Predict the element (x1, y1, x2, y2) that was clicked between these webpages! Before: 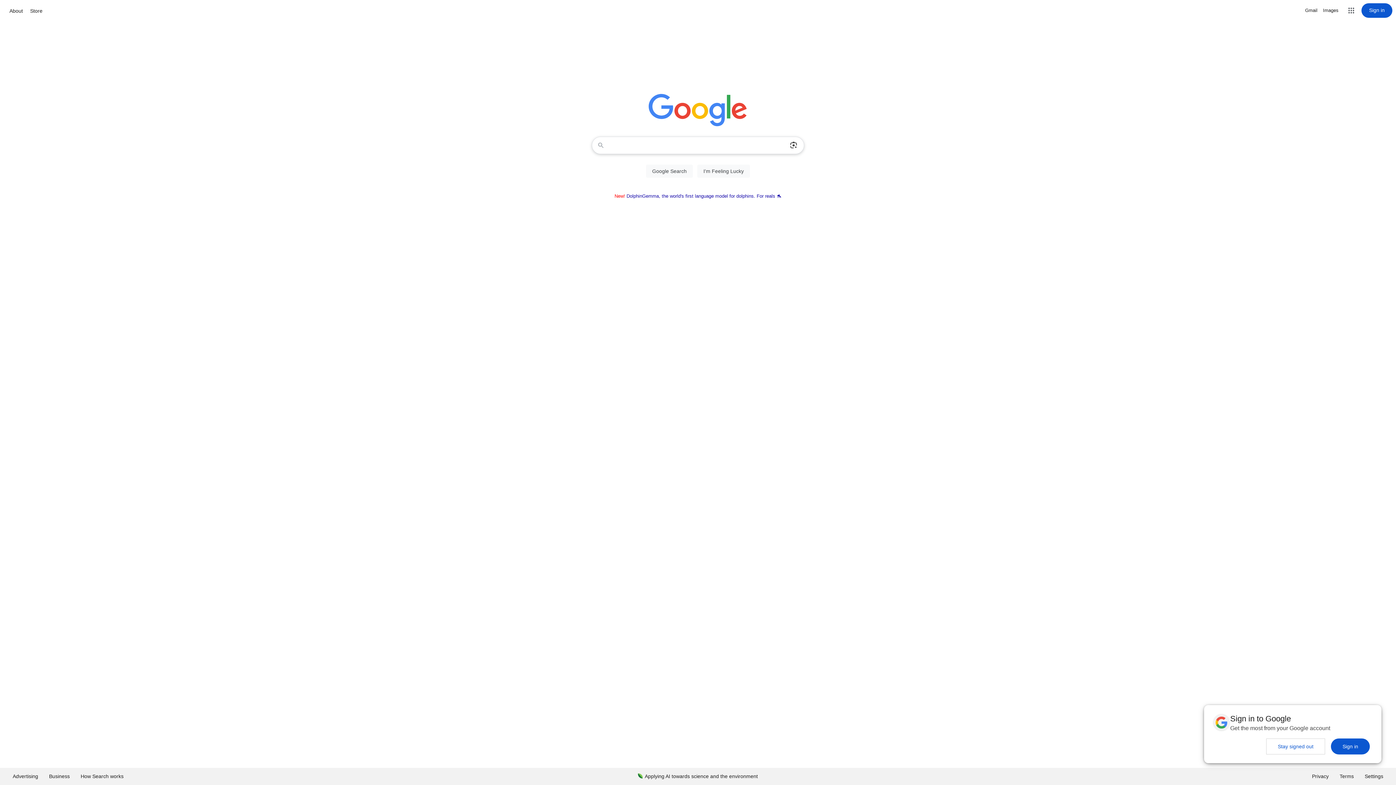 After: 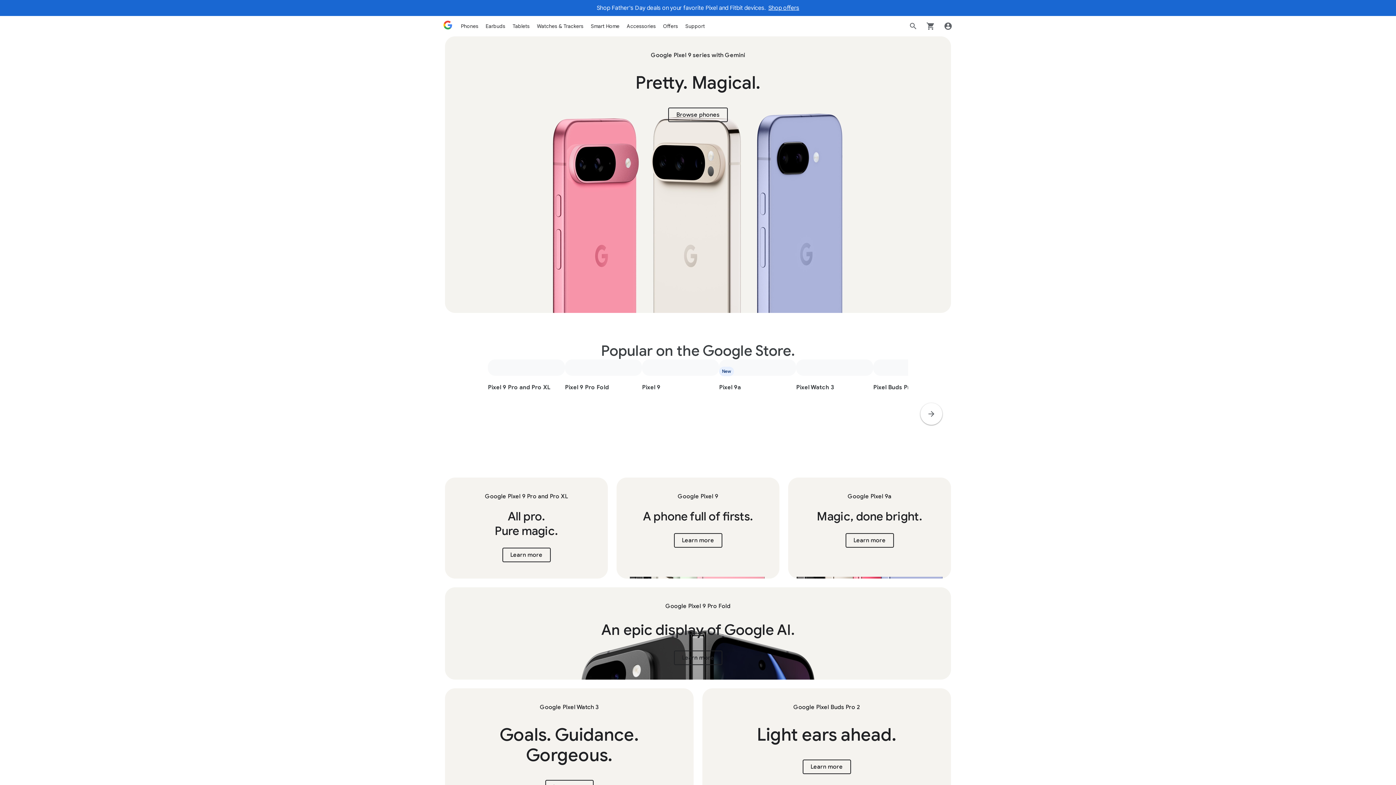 Action: bbox: (28, 6, 44, 15) label: Store